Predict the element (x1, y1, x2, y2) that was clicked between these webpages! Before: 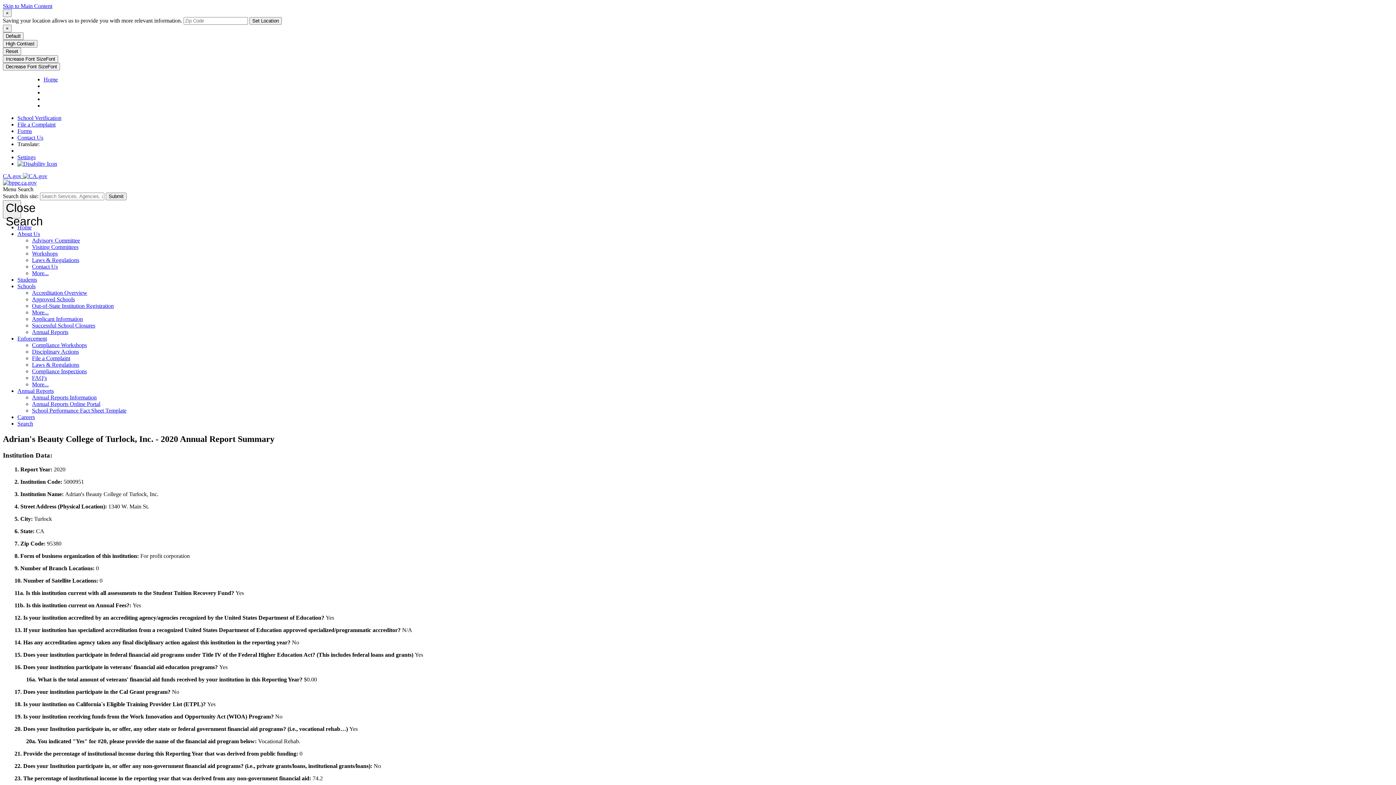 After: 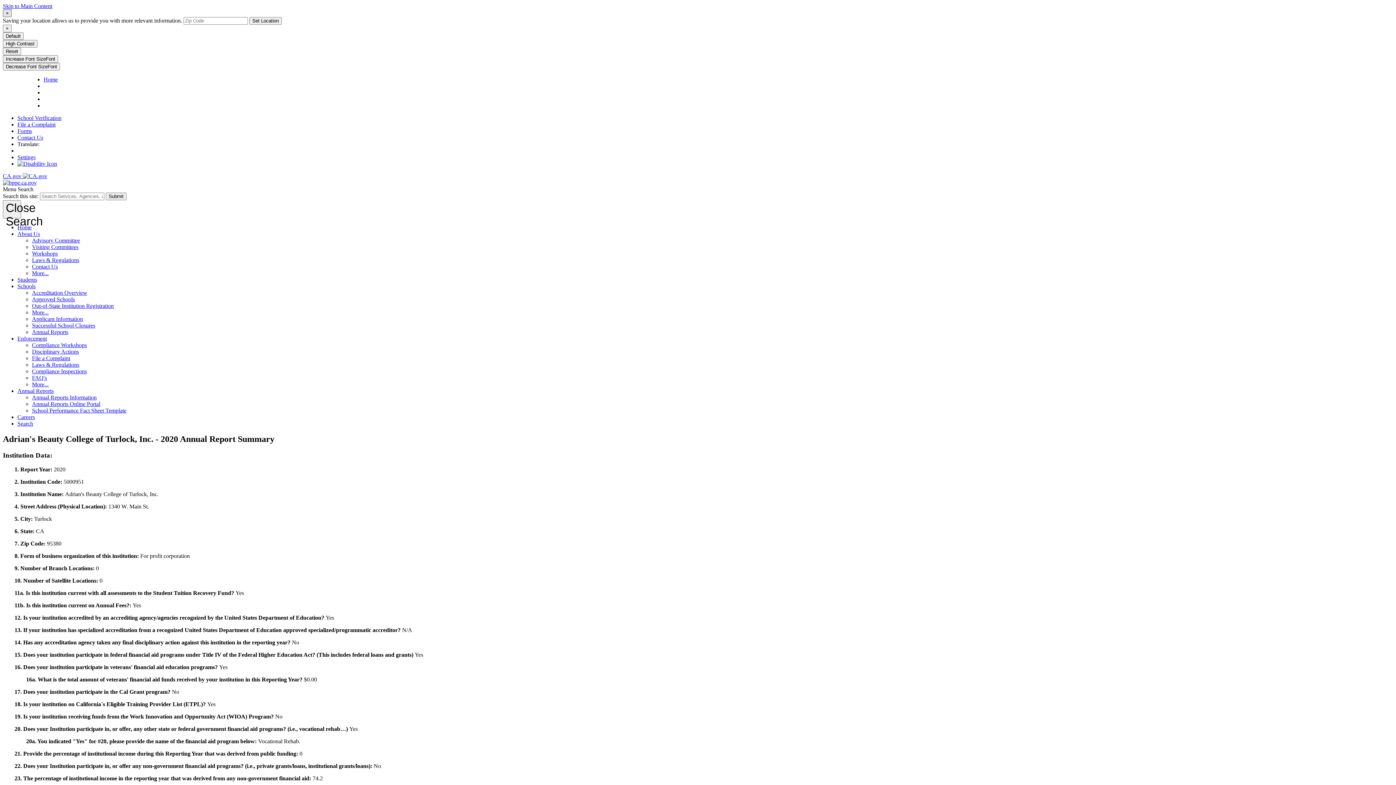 Action: bbox: (2, 9, 11, 17) label: Close